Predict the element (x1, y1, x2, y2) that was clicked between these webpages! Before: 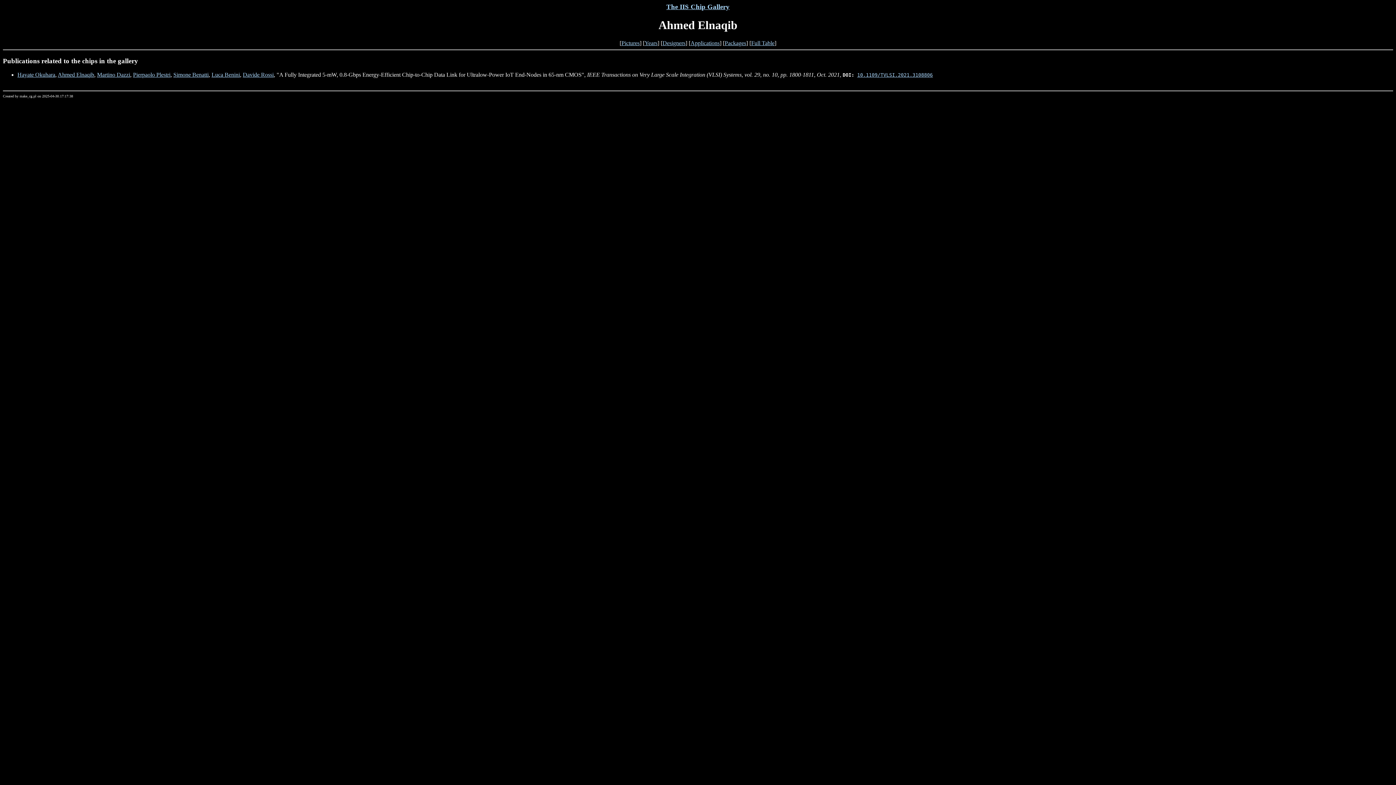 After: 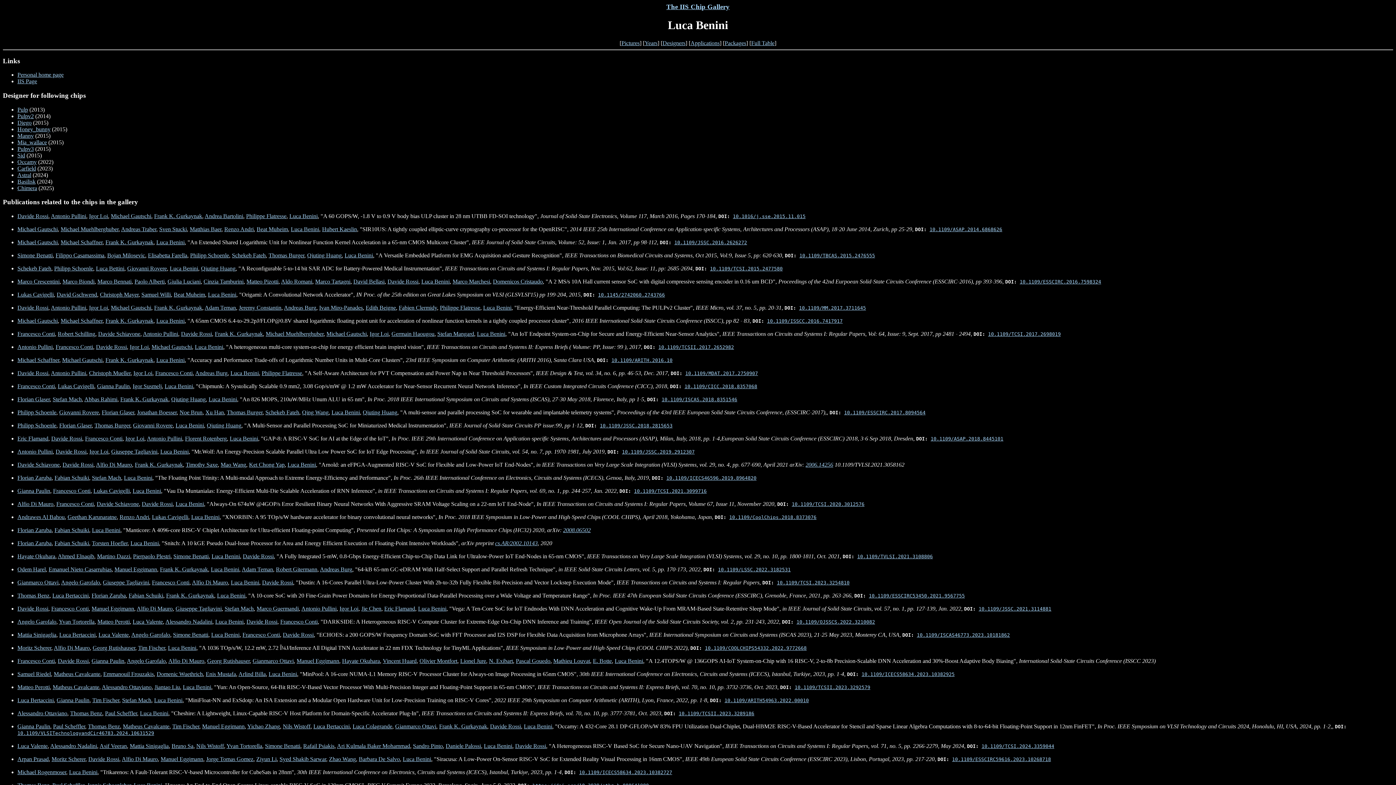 Action: bbox: (211, 71, 240, 77) label: Luca Benini